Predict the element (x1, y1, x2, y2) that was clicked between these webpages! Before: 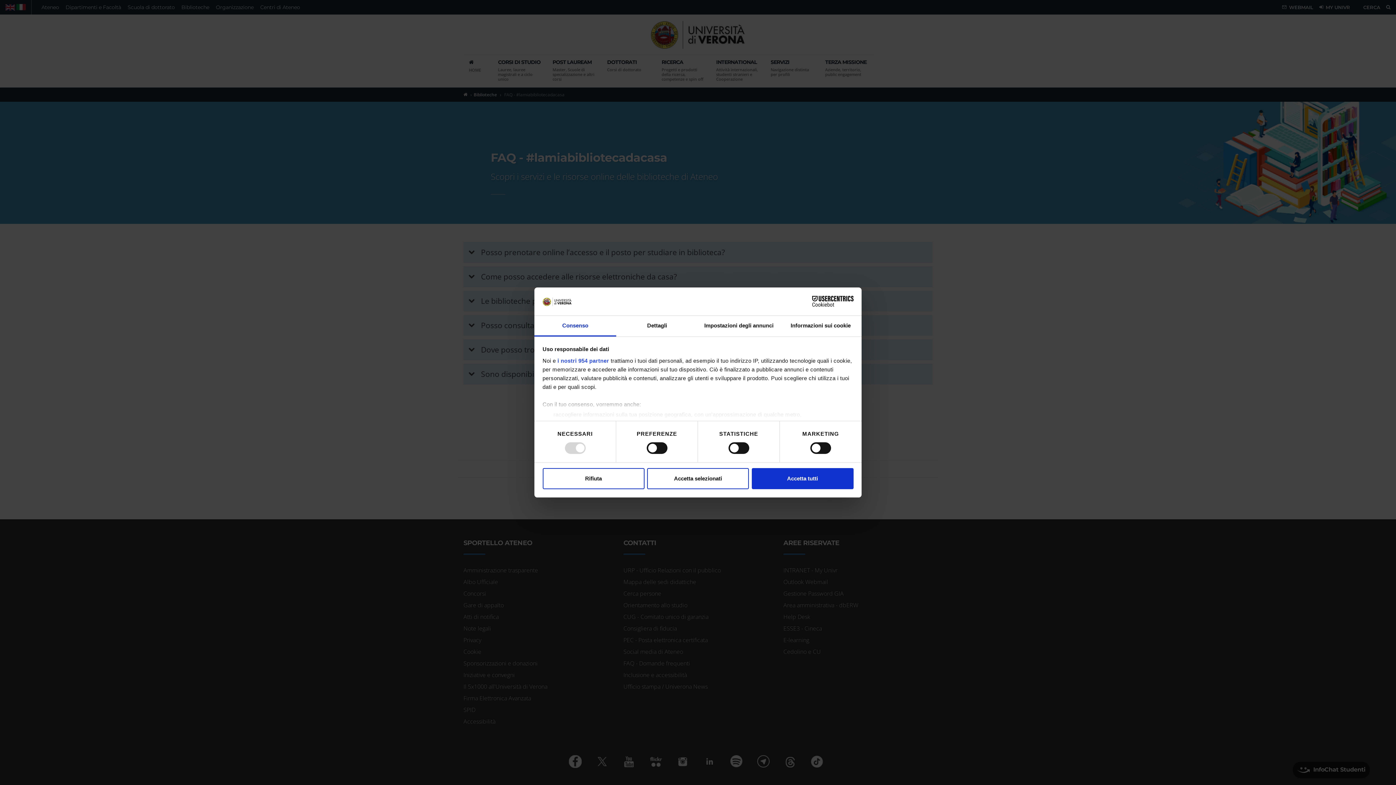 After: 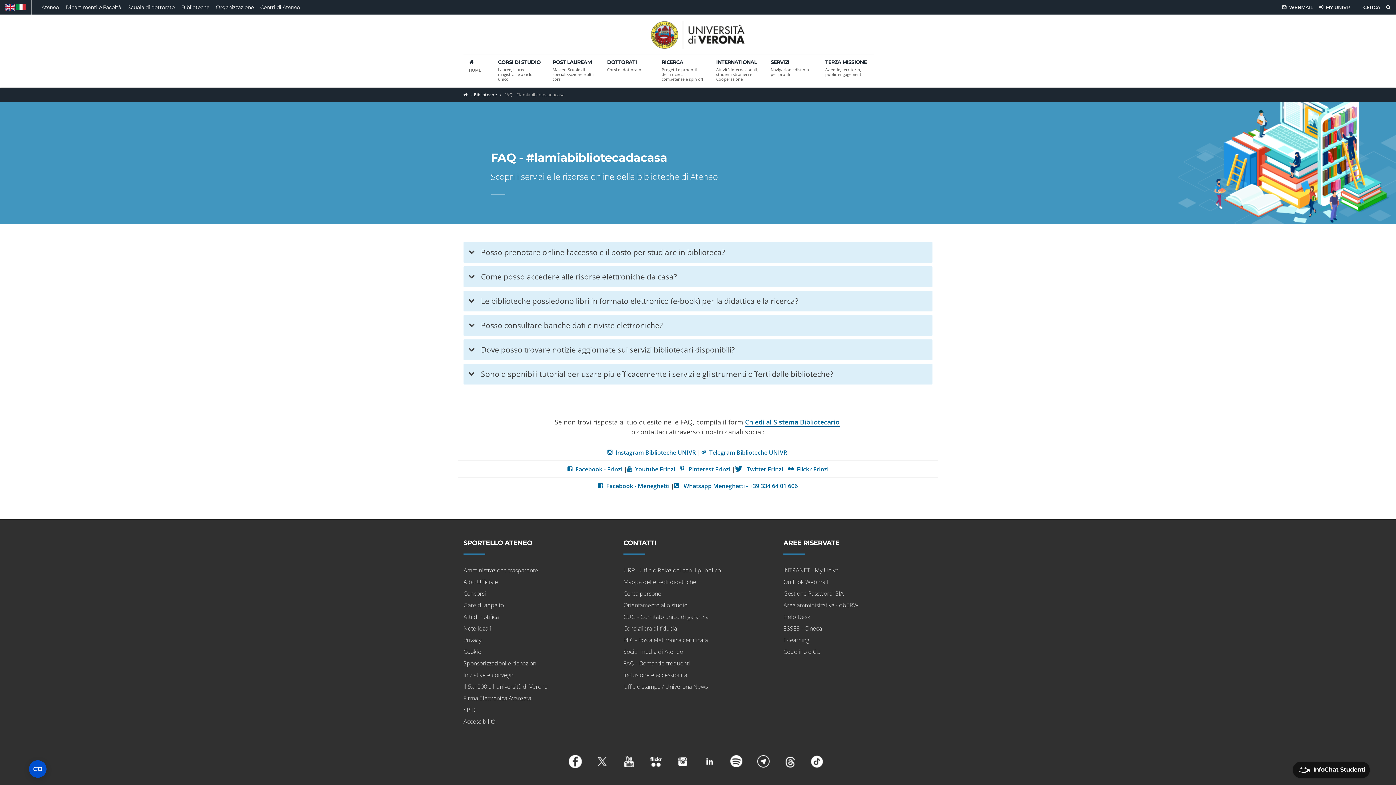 Action: label: Rifiuta bbox: (542, 468, 644, 489)